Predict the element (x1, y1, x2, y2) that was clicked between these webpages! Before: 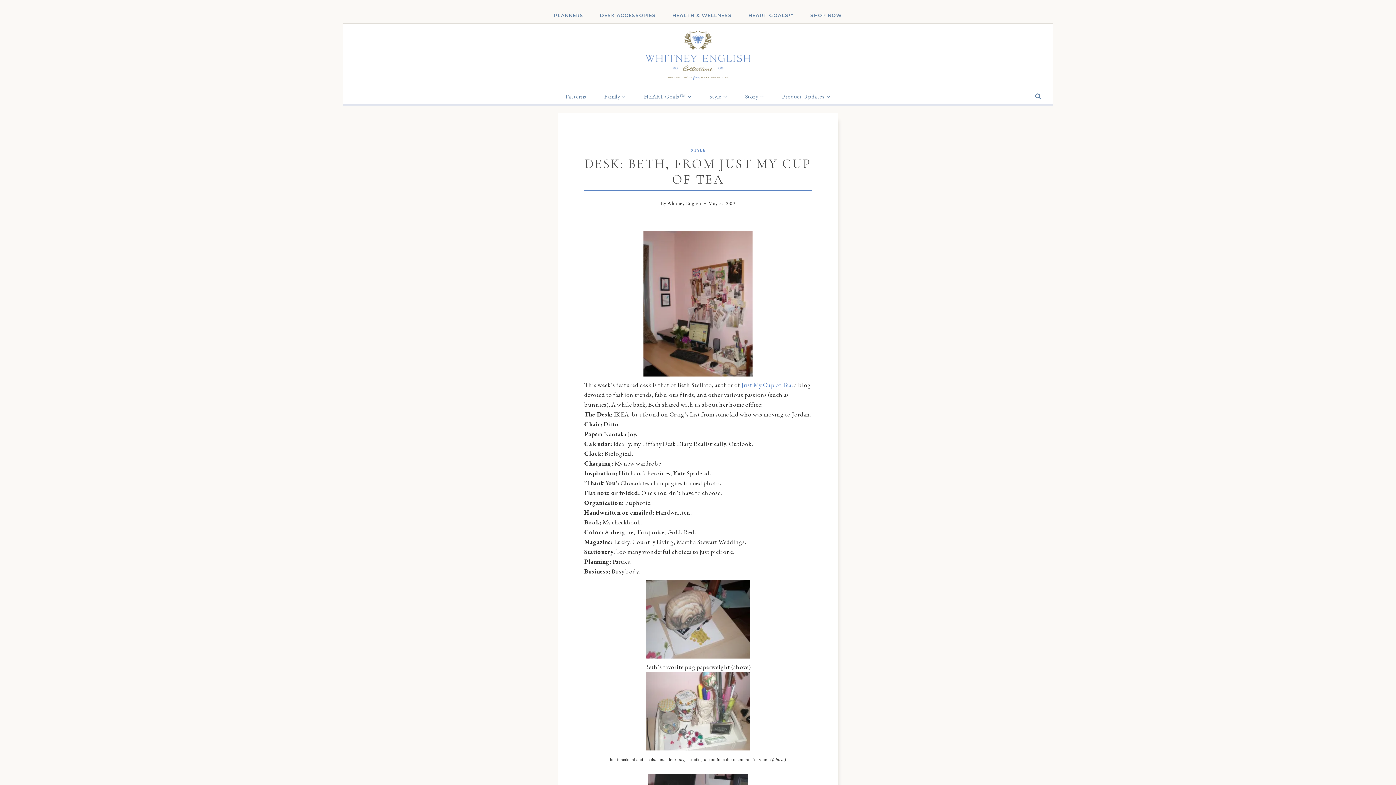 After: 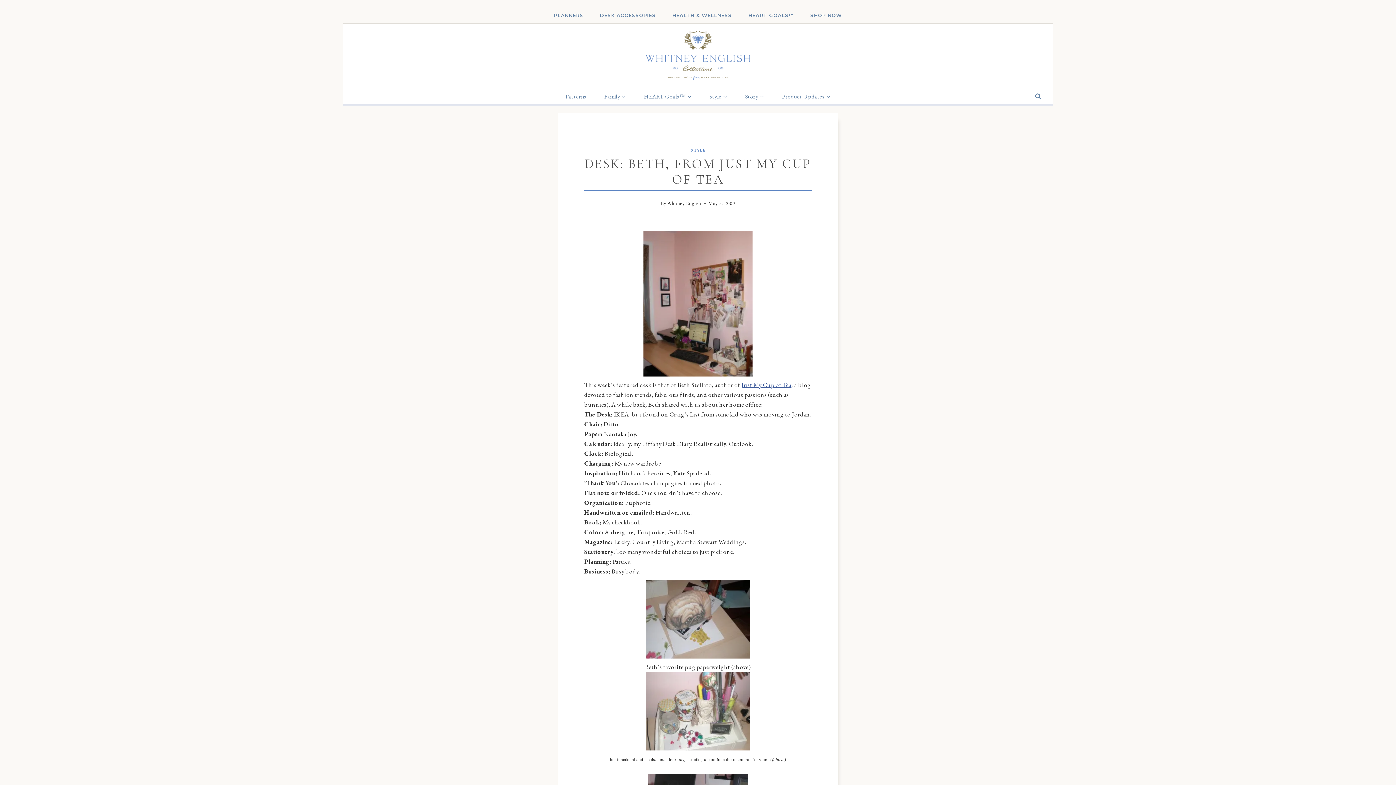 Action: label: Just My Cup of Tea bbox: (741, 380, 791, 388)